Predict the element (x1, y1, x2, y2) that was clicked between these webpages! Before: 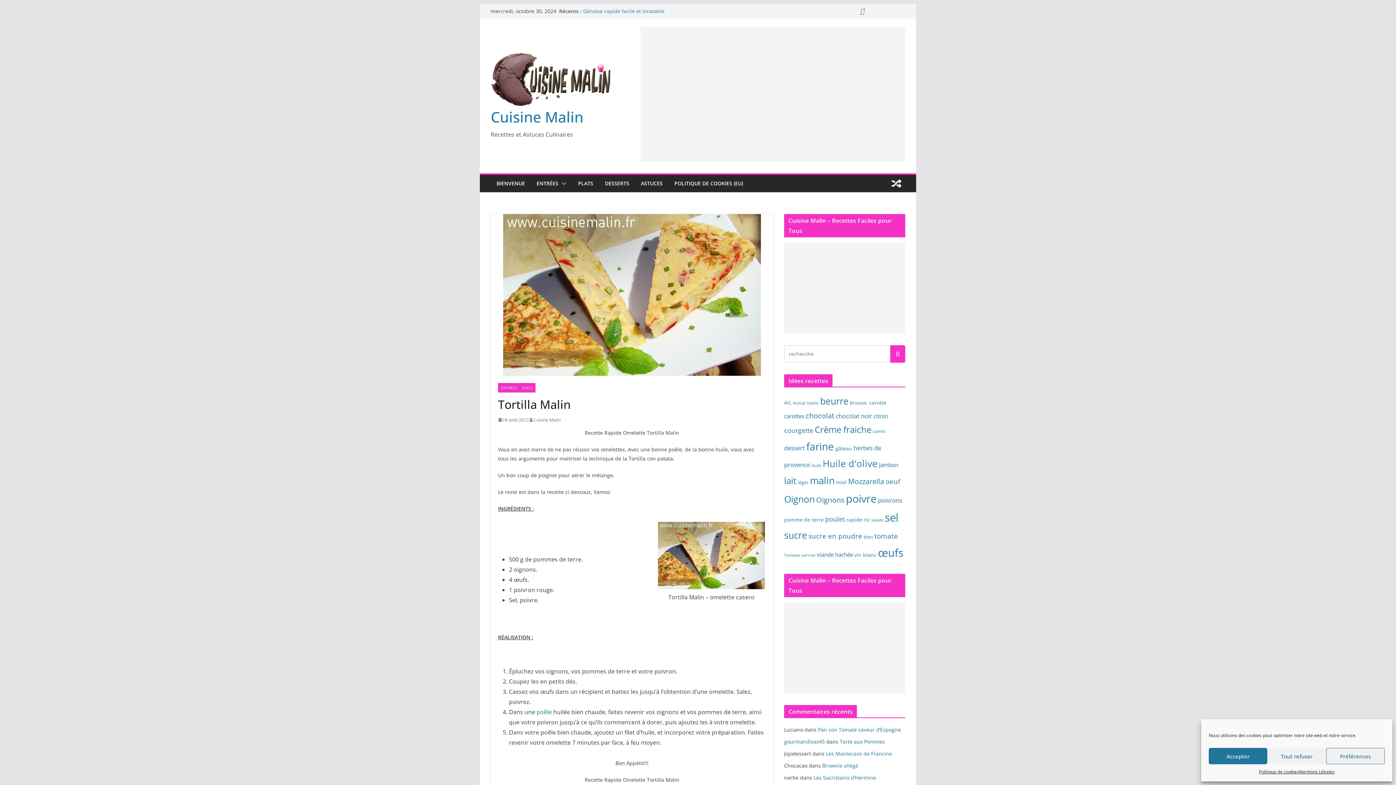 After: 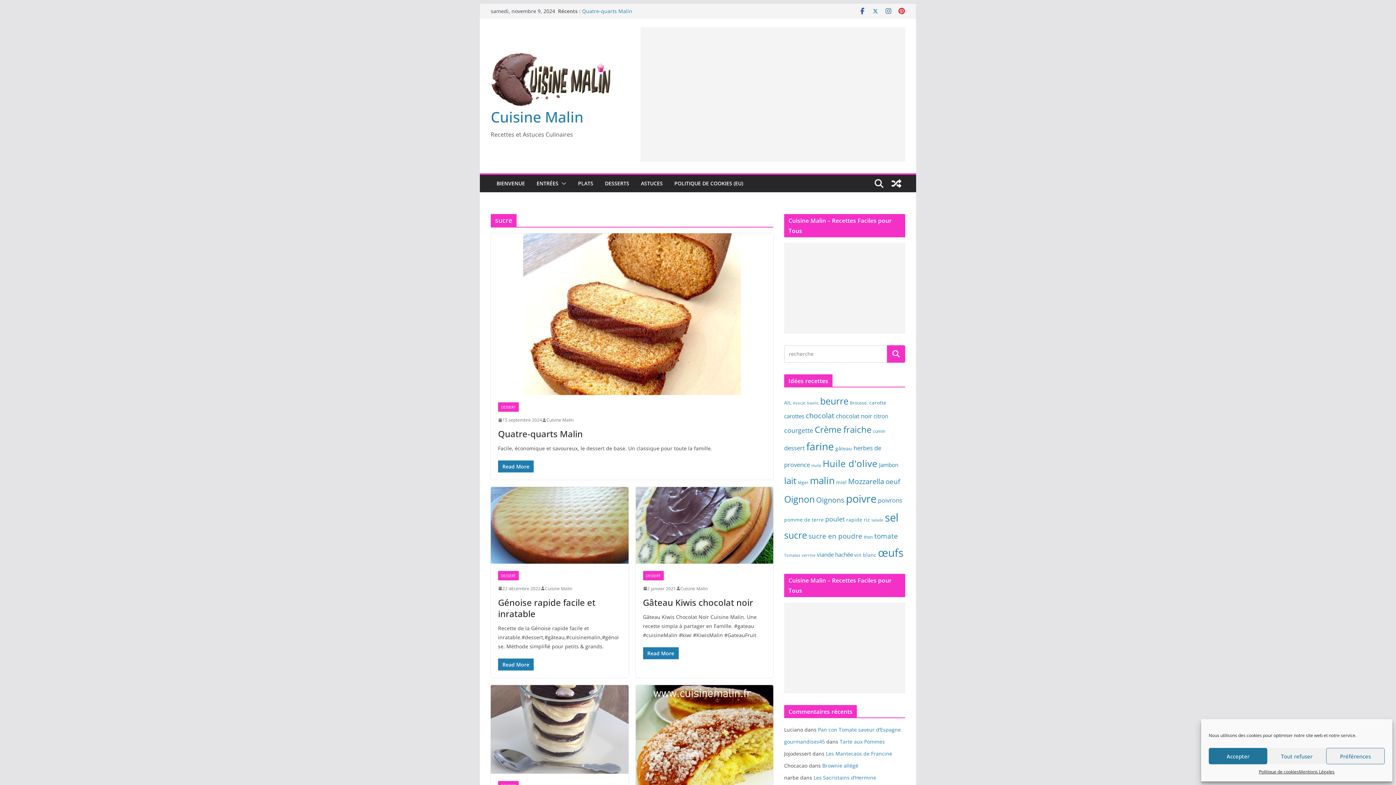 Action: label: sucre (20 éléments) bbox: (784, 529, 807, 541)